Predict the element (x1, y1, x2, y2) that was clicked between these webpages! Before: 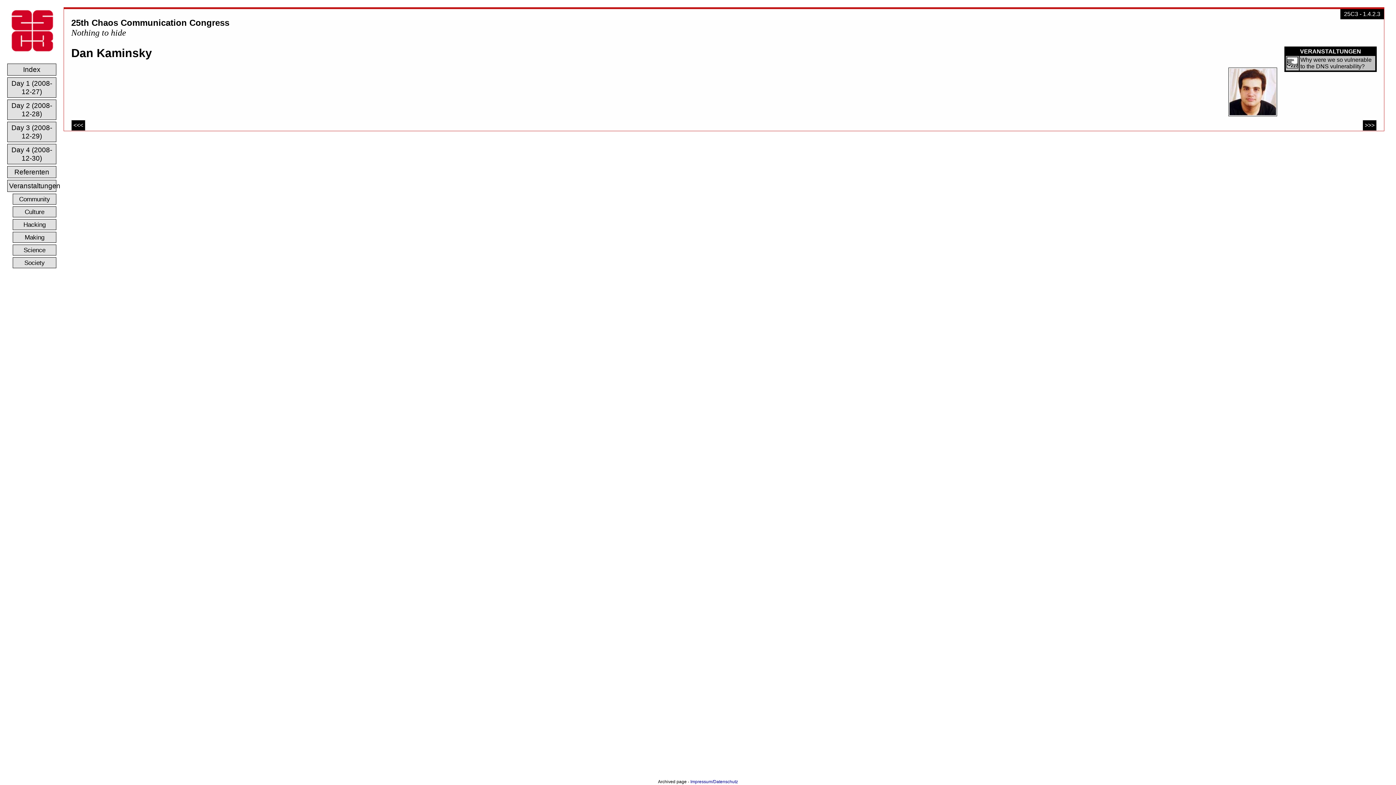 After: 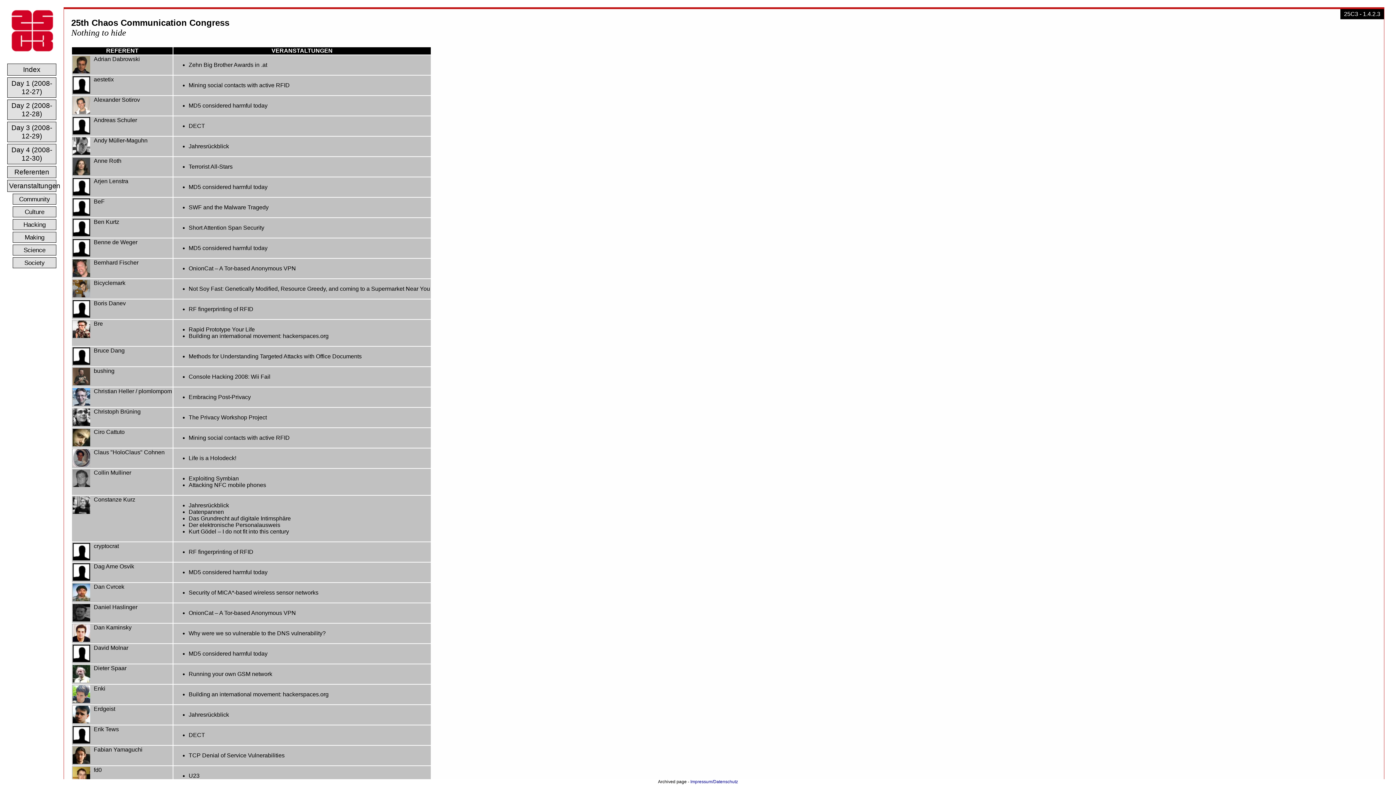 Action: bbox: (7, 166, 56, 178) label: Referenten